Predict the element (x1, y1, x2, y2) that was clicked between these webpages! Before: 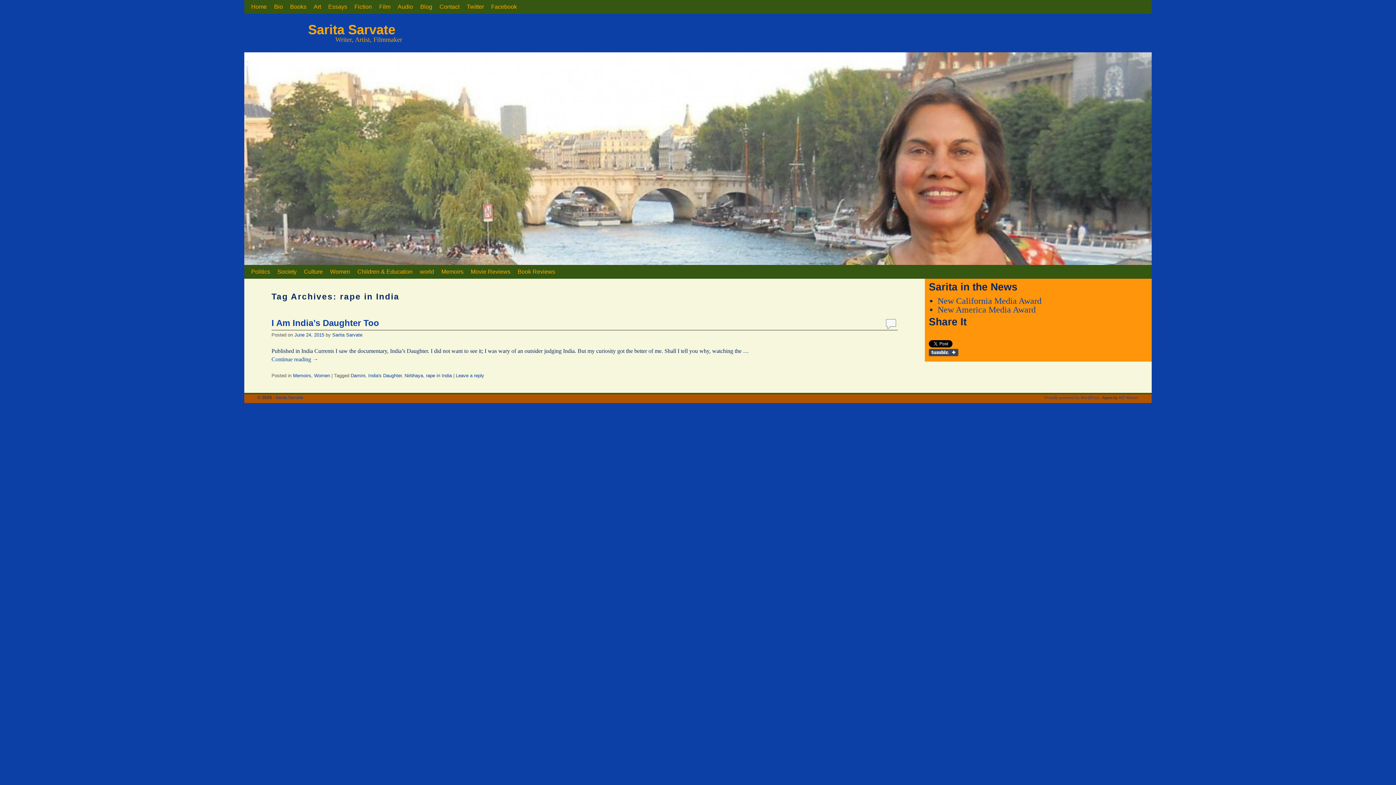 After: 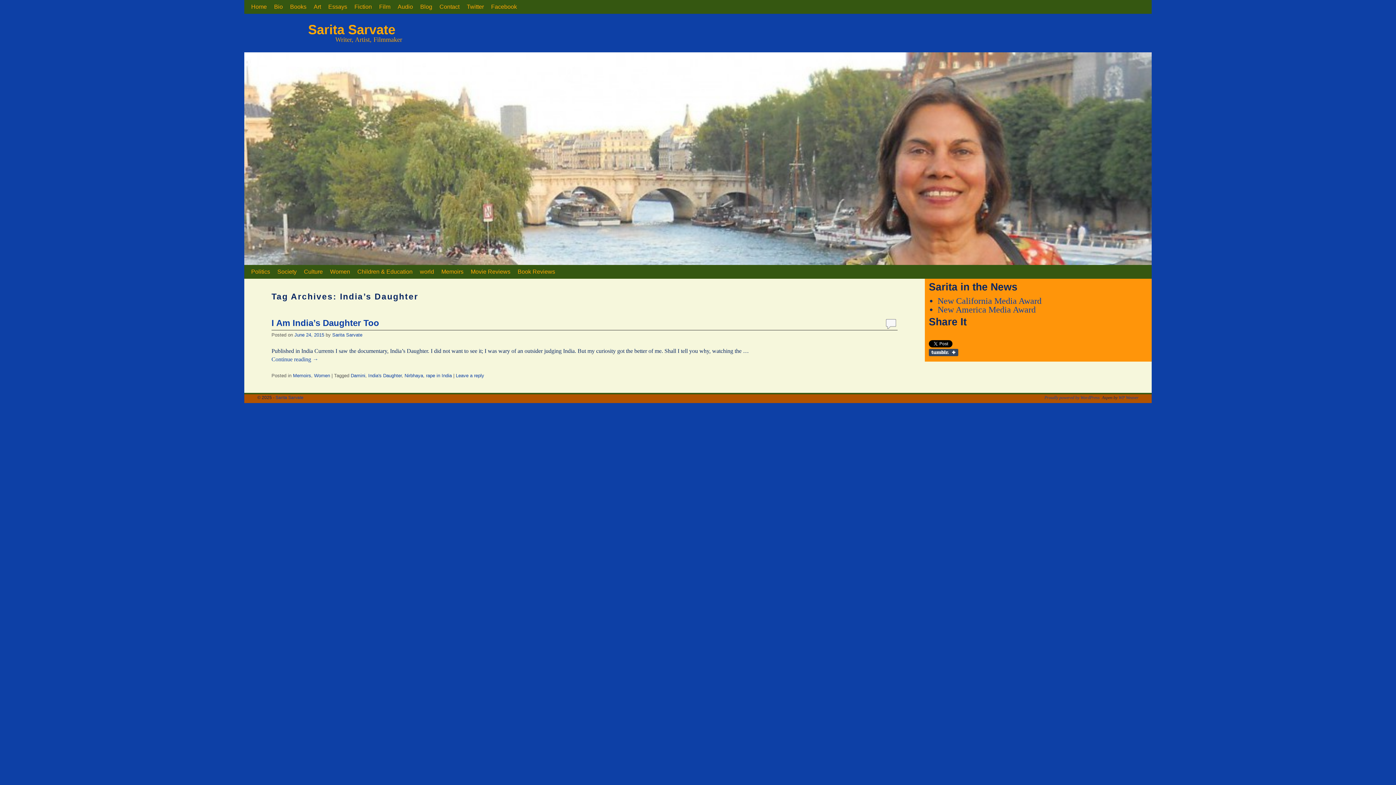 Action: label: India's Daughter bbox: (368, 373, 401, 378)